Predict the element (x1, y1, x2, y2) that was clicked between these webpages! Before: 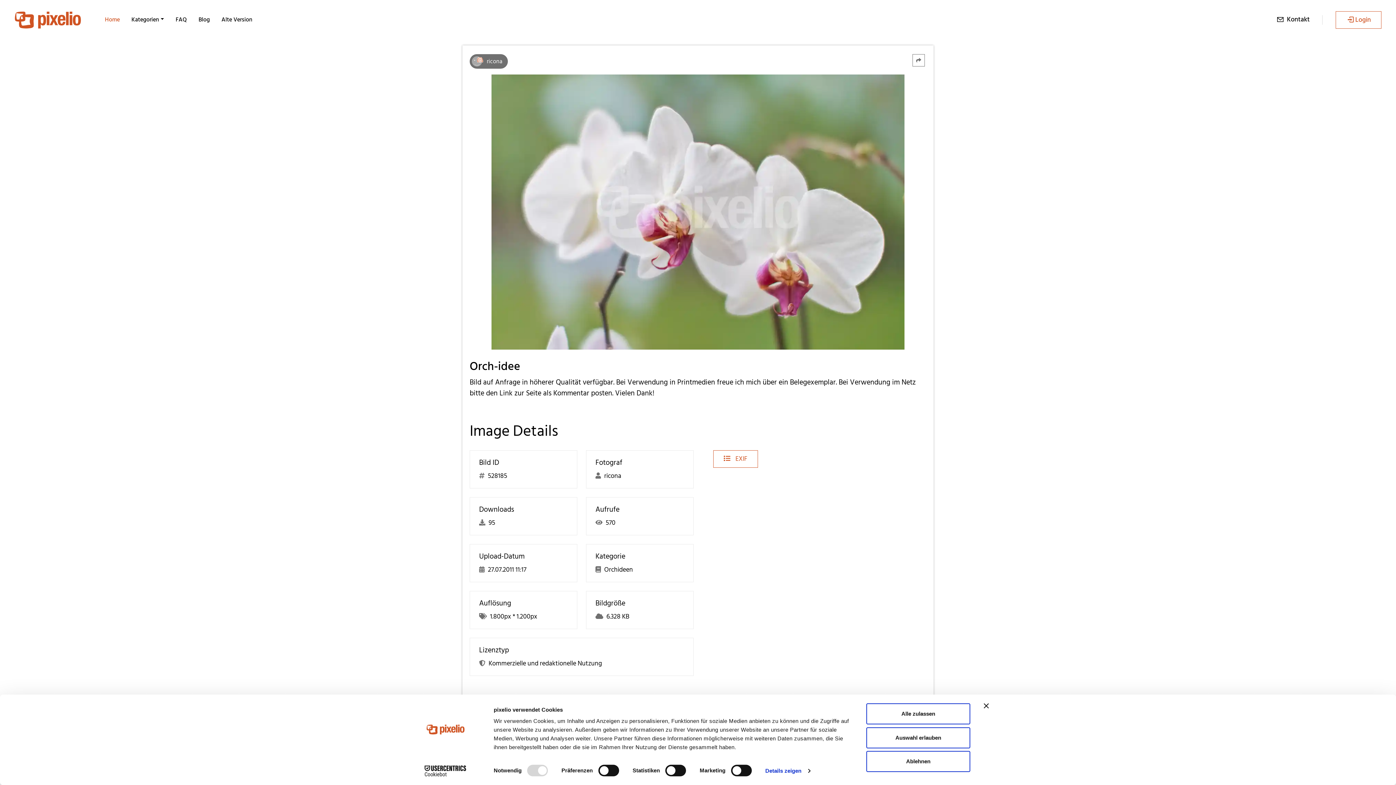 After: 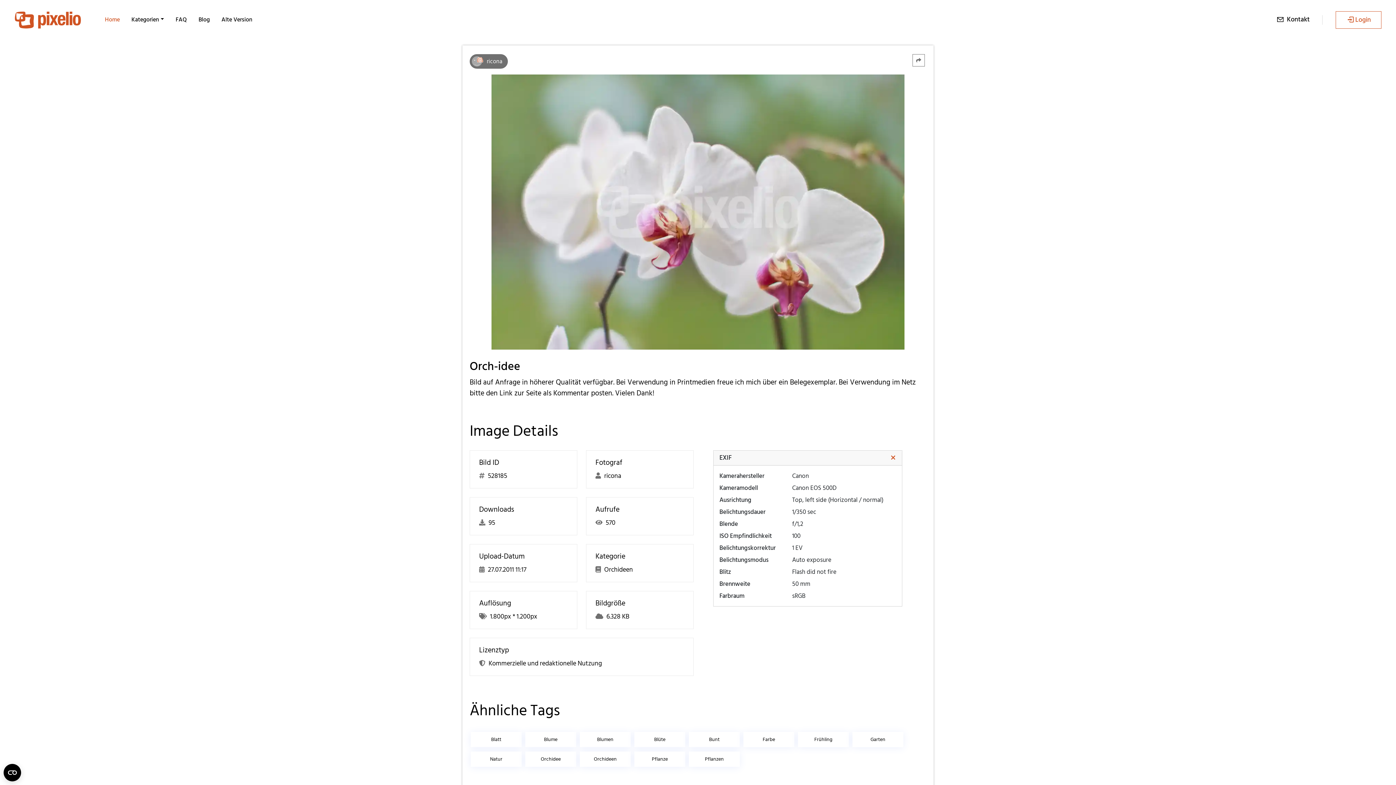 Action: label:  EXIF bbox: (713, 450, 758, 468)